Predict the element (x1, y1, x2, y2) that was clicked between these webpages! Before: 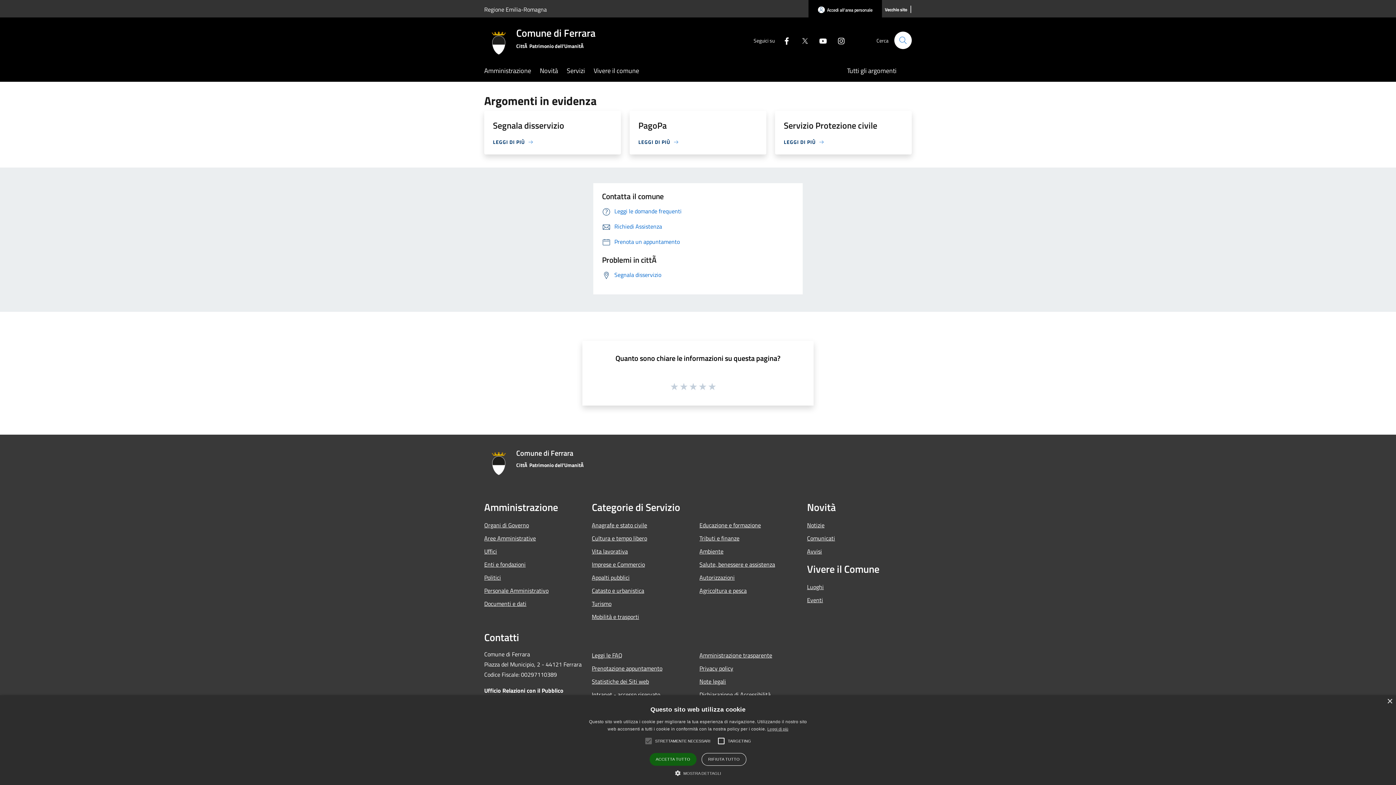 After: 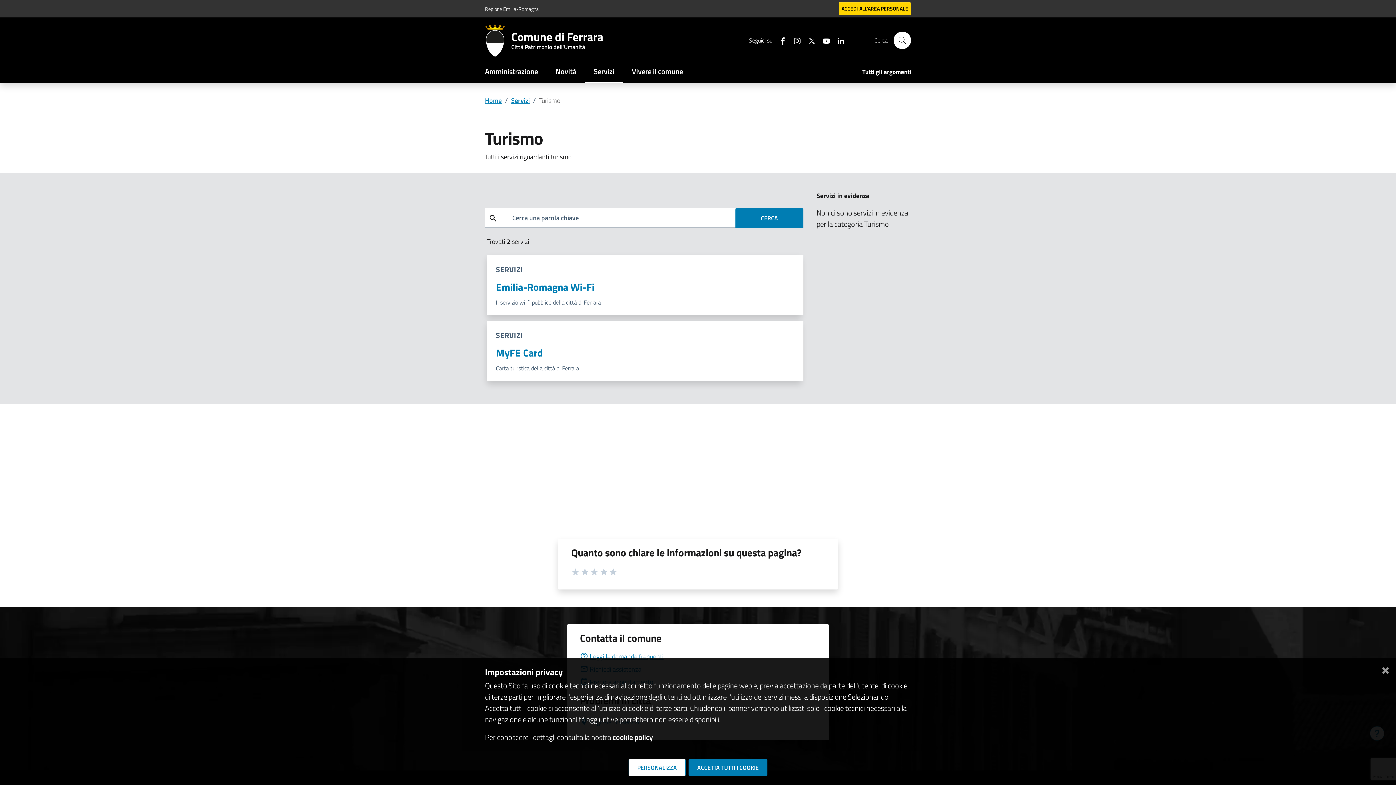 Action: bbox: (592, 597, 690, 610) label: Turismo